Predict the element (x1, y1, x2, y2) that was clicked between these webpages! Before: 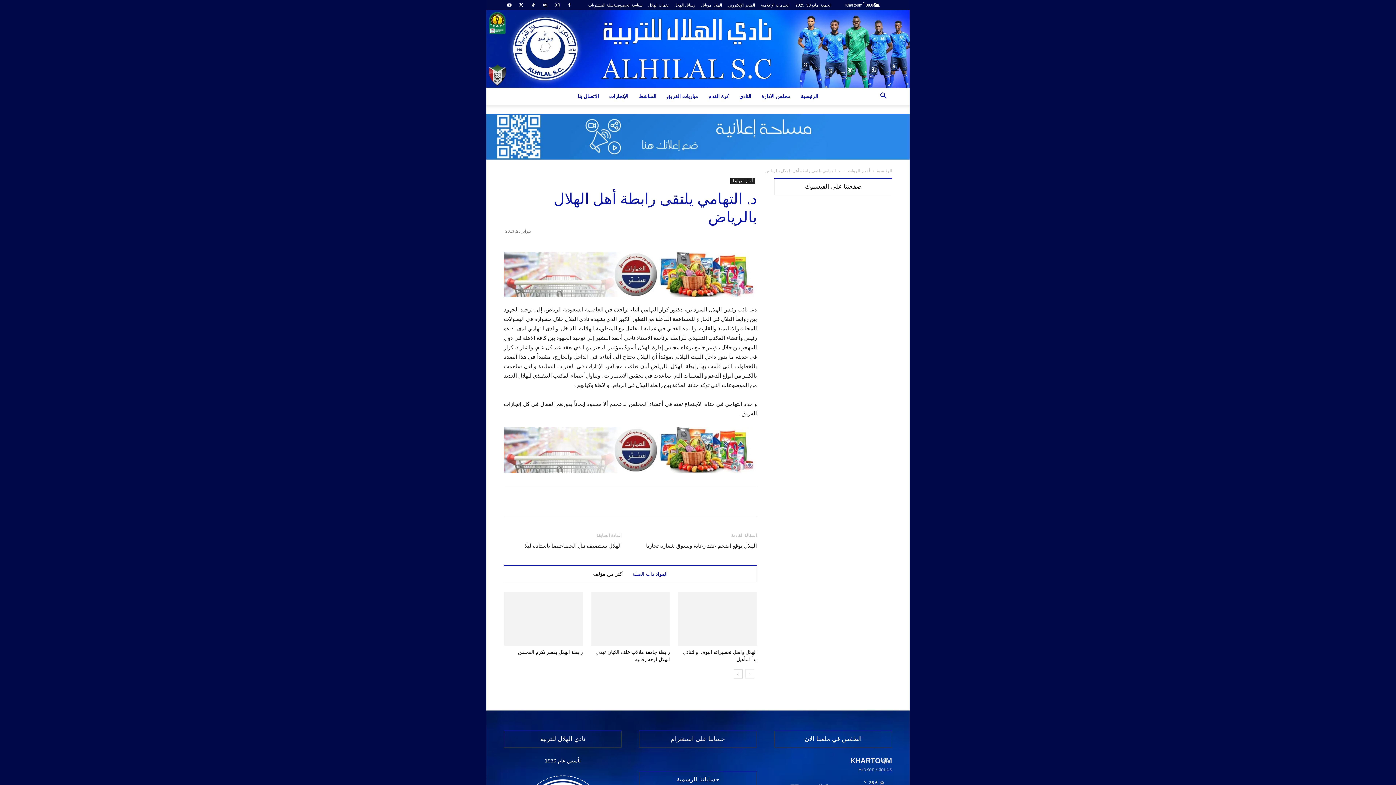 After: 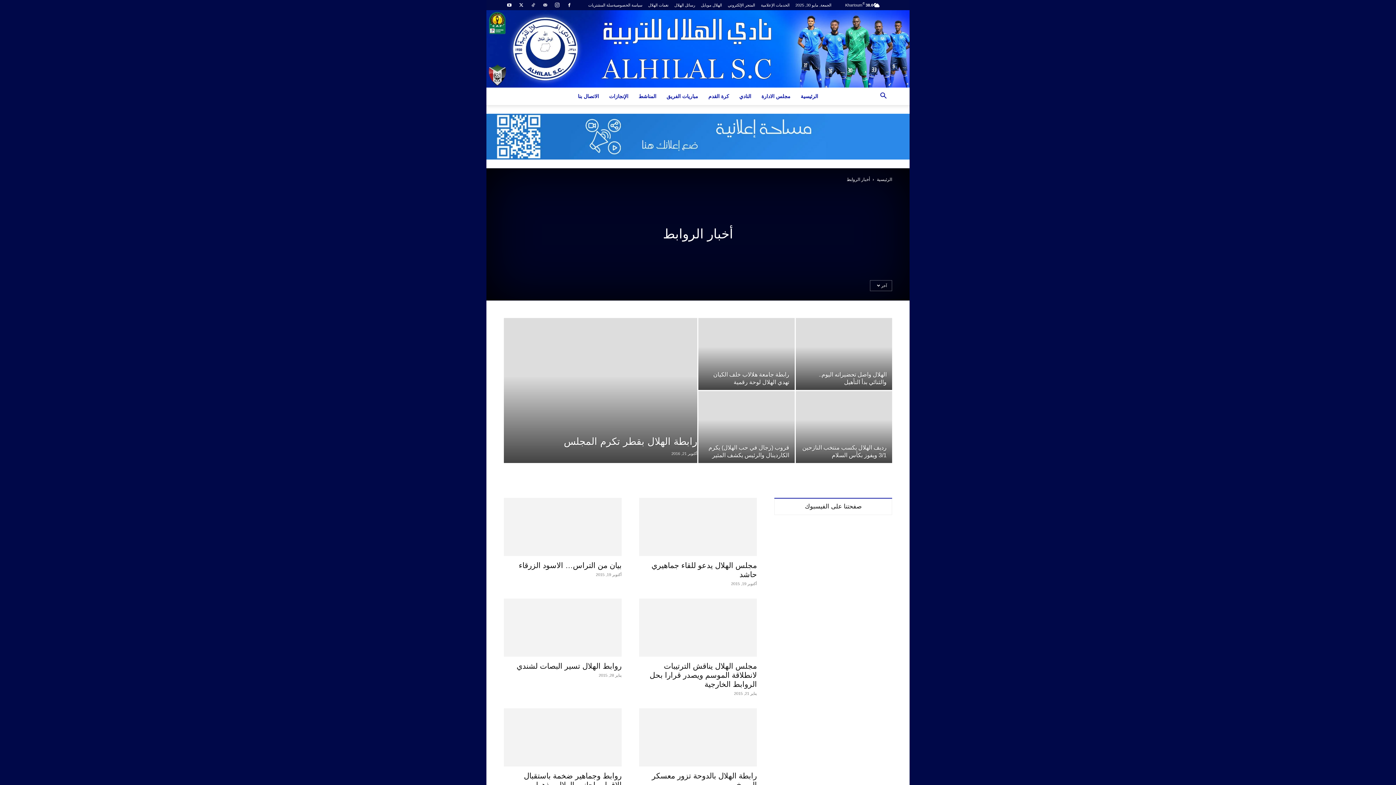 Action: bbox: (730, 178, 755, 184) label: أخبار الروابط